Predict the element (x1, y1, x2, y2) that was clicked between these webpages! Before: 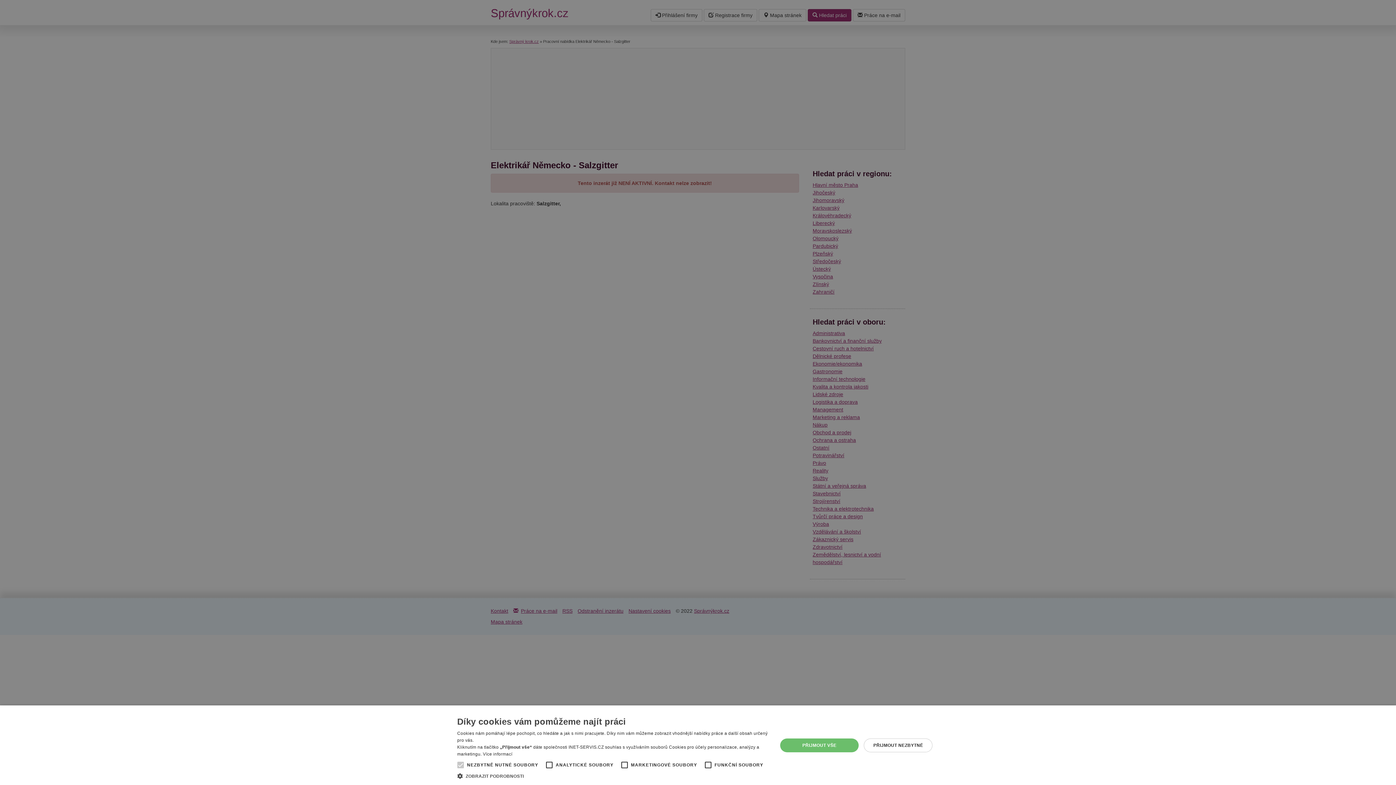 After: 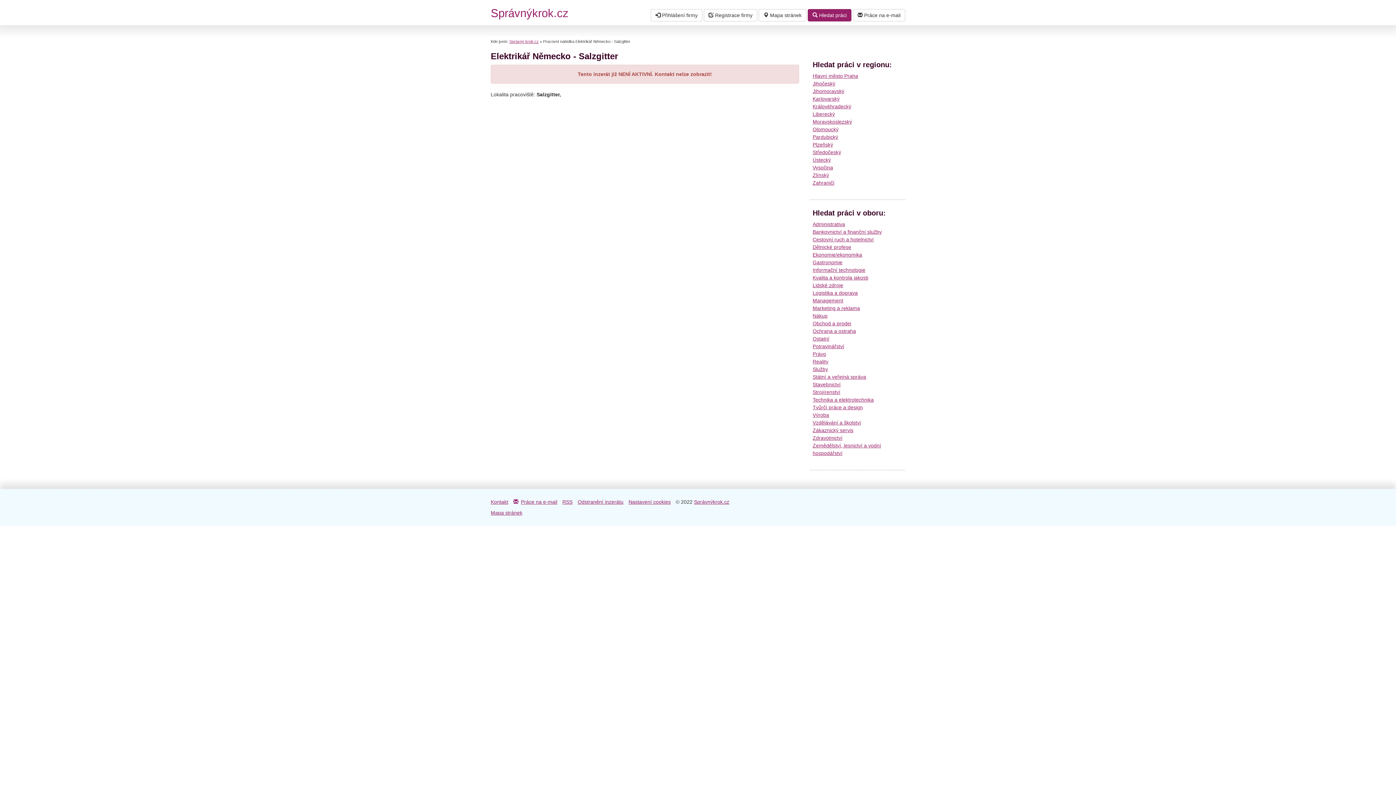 Action: bbox: (780, 738, 859, 752) label: PŘIJMOUT VŠE